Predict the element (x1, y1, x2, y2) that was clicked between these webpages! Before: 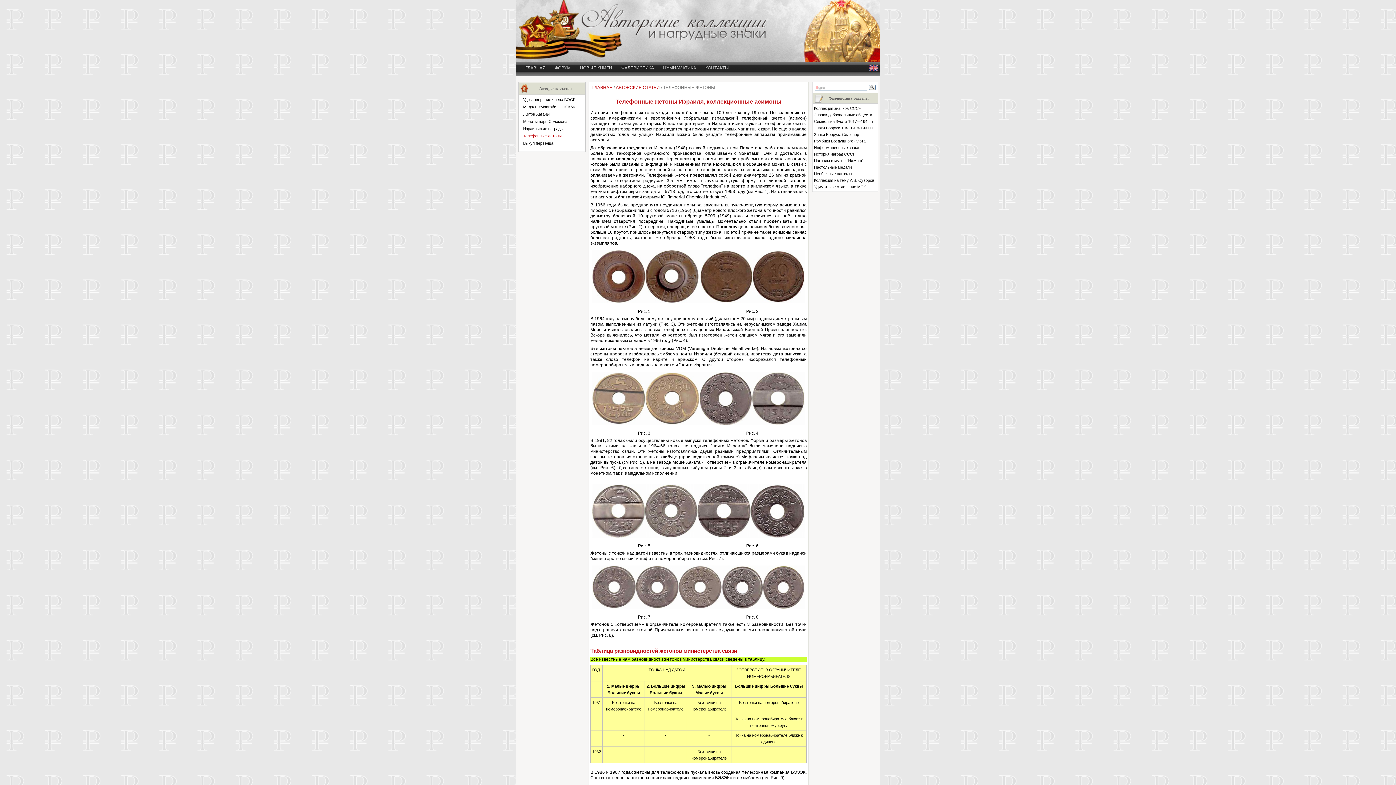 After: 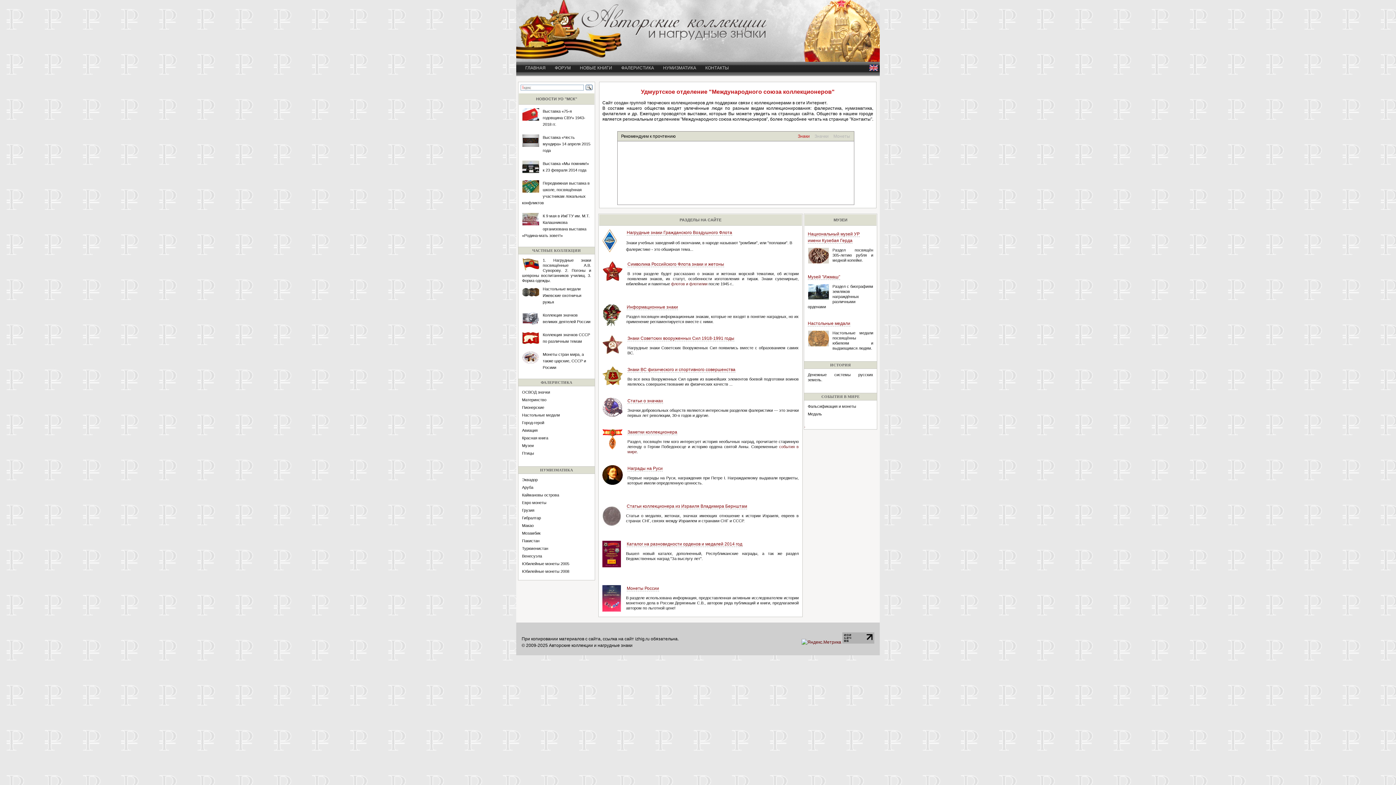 Action: label: ГЛАВНАЯ bbox: (592, 85, 612, 90)